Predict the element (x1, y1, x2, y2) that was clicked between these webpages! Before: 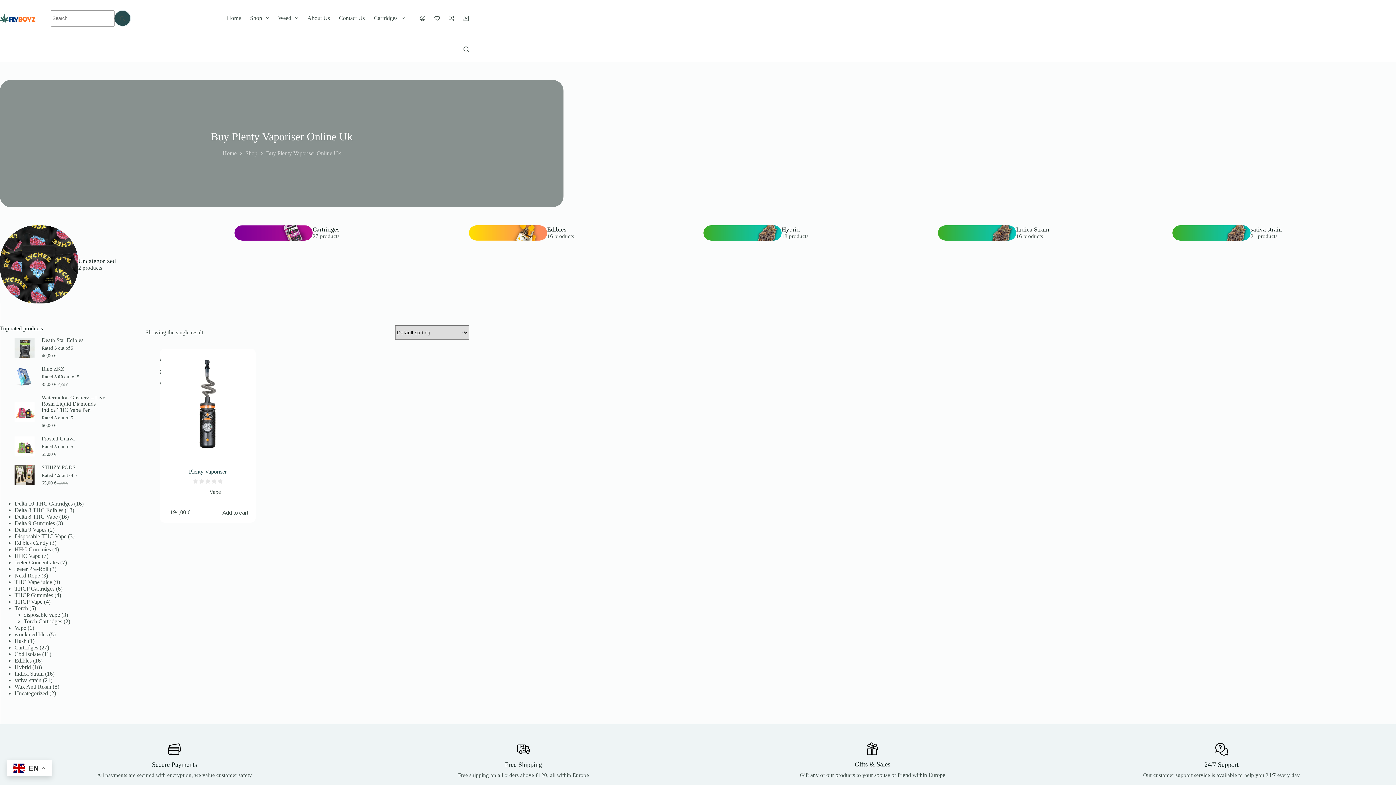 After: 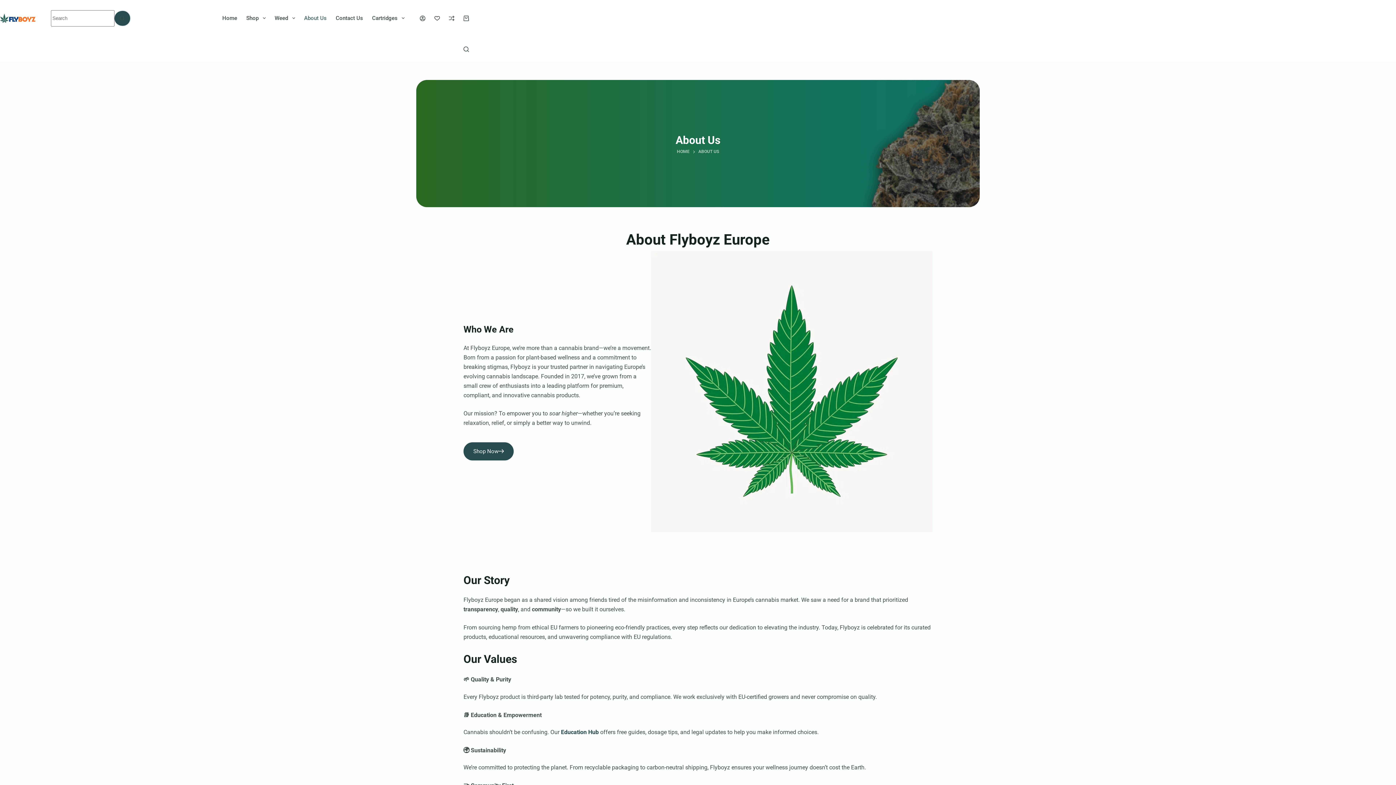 Action: bbox: (302, 0, 334, 36) label: About Us